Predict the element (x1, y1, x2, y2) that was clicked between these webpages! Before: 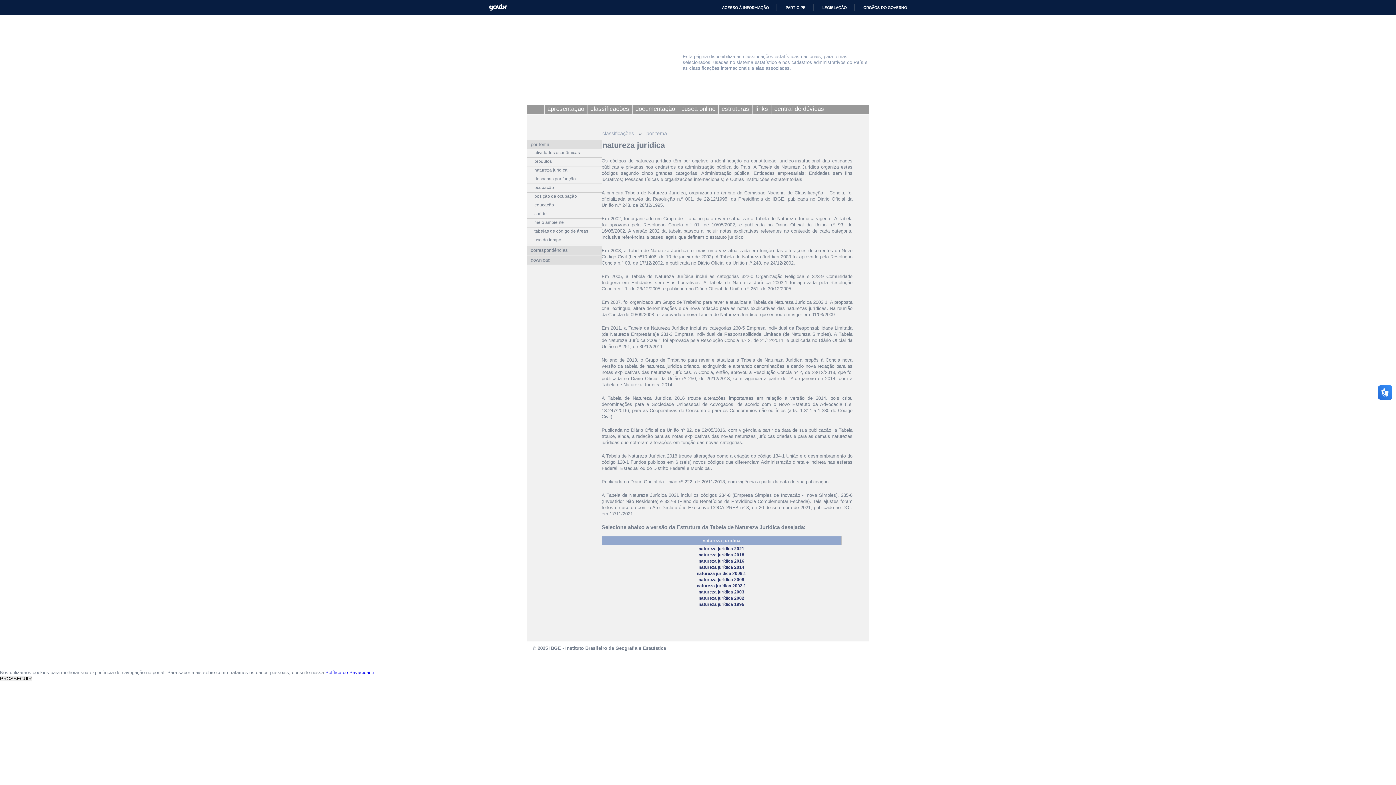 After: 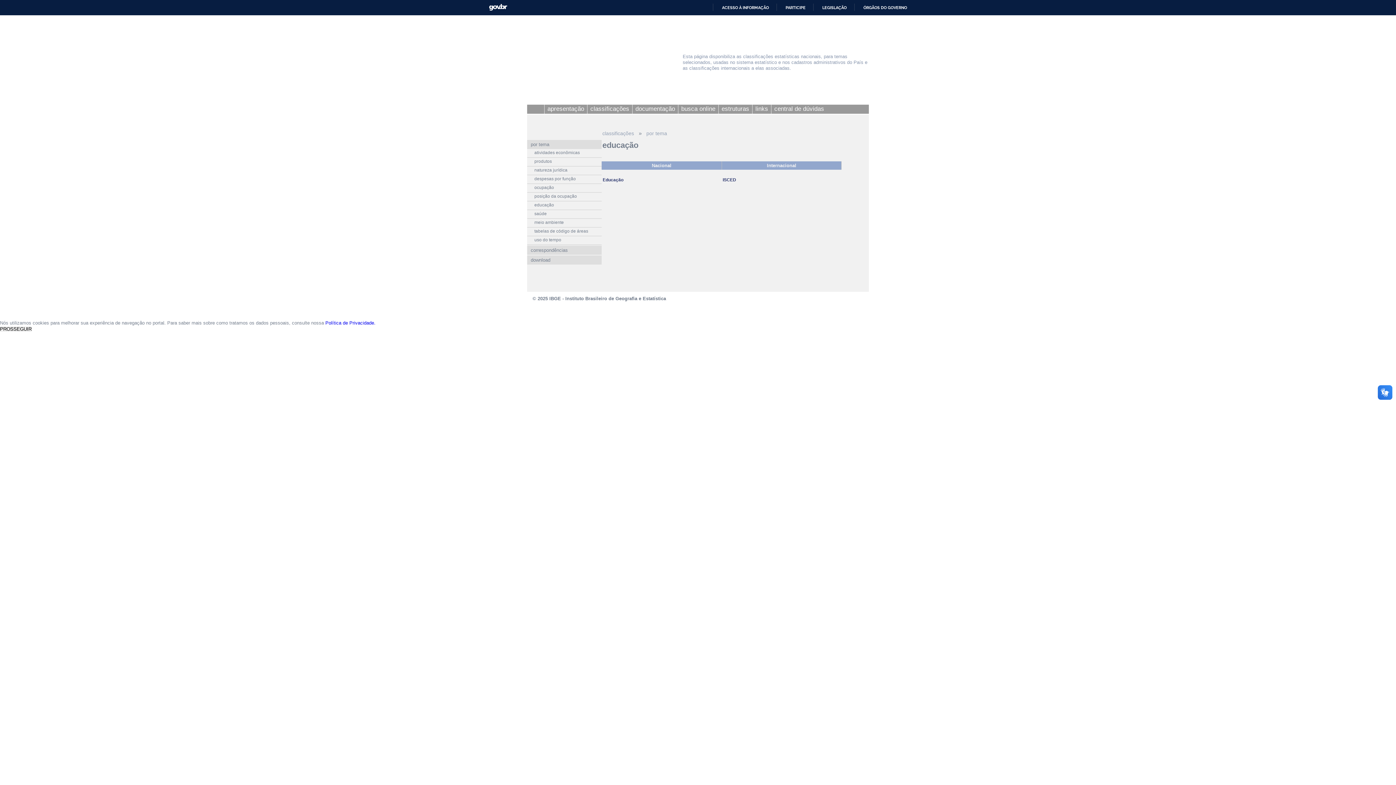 Action: bbox: (527, 202, 601, 210) label: educação